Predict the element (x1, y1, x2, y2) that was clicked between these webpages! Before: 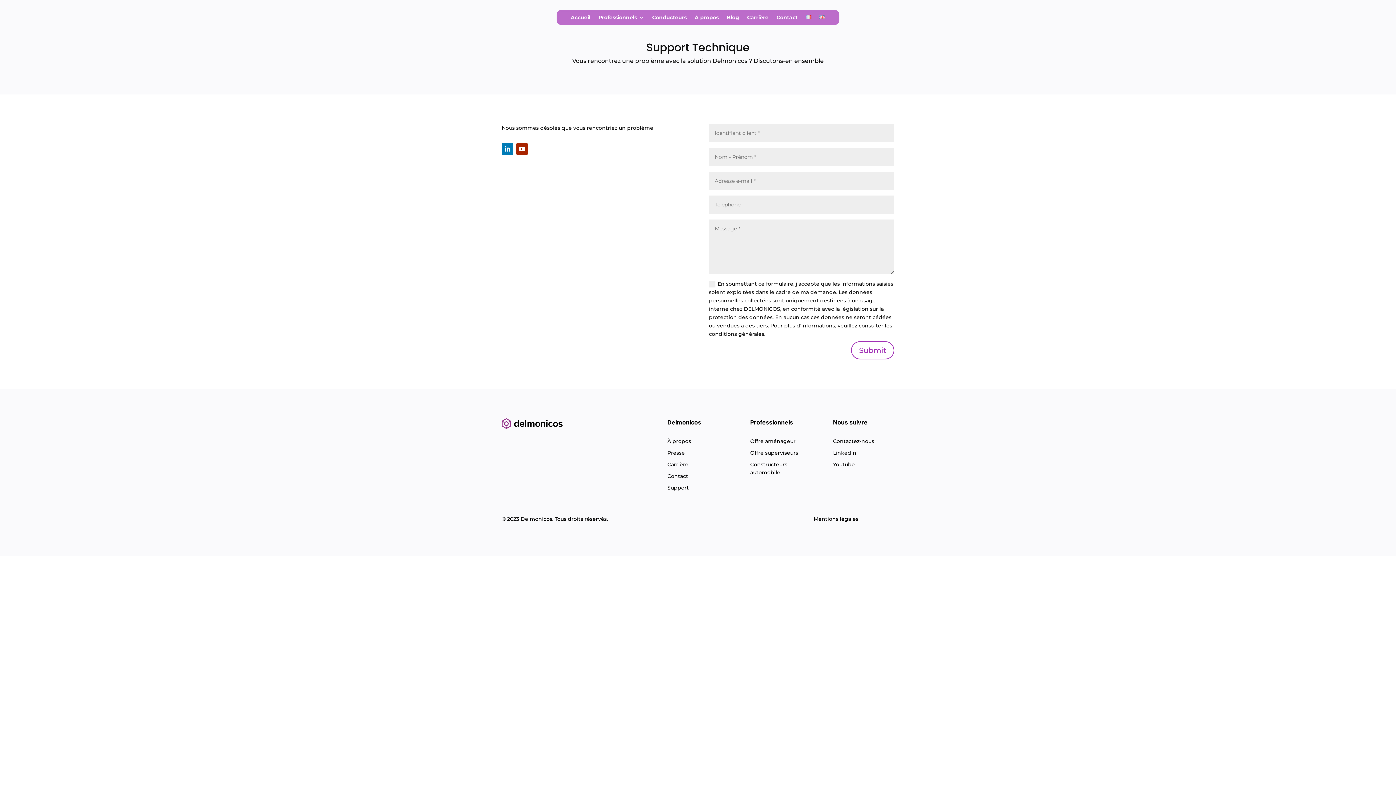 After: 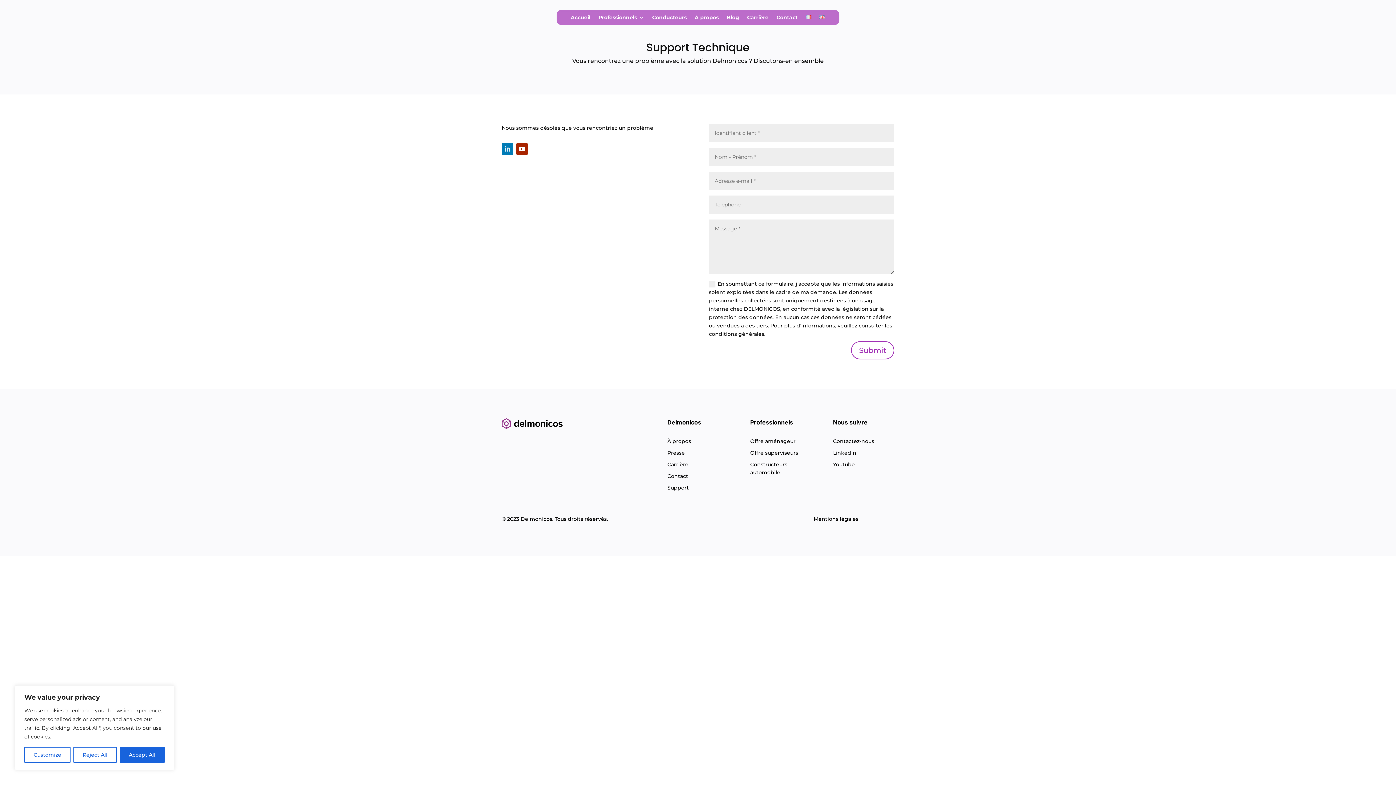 Action: bbox: (501, 143, 513, 154)